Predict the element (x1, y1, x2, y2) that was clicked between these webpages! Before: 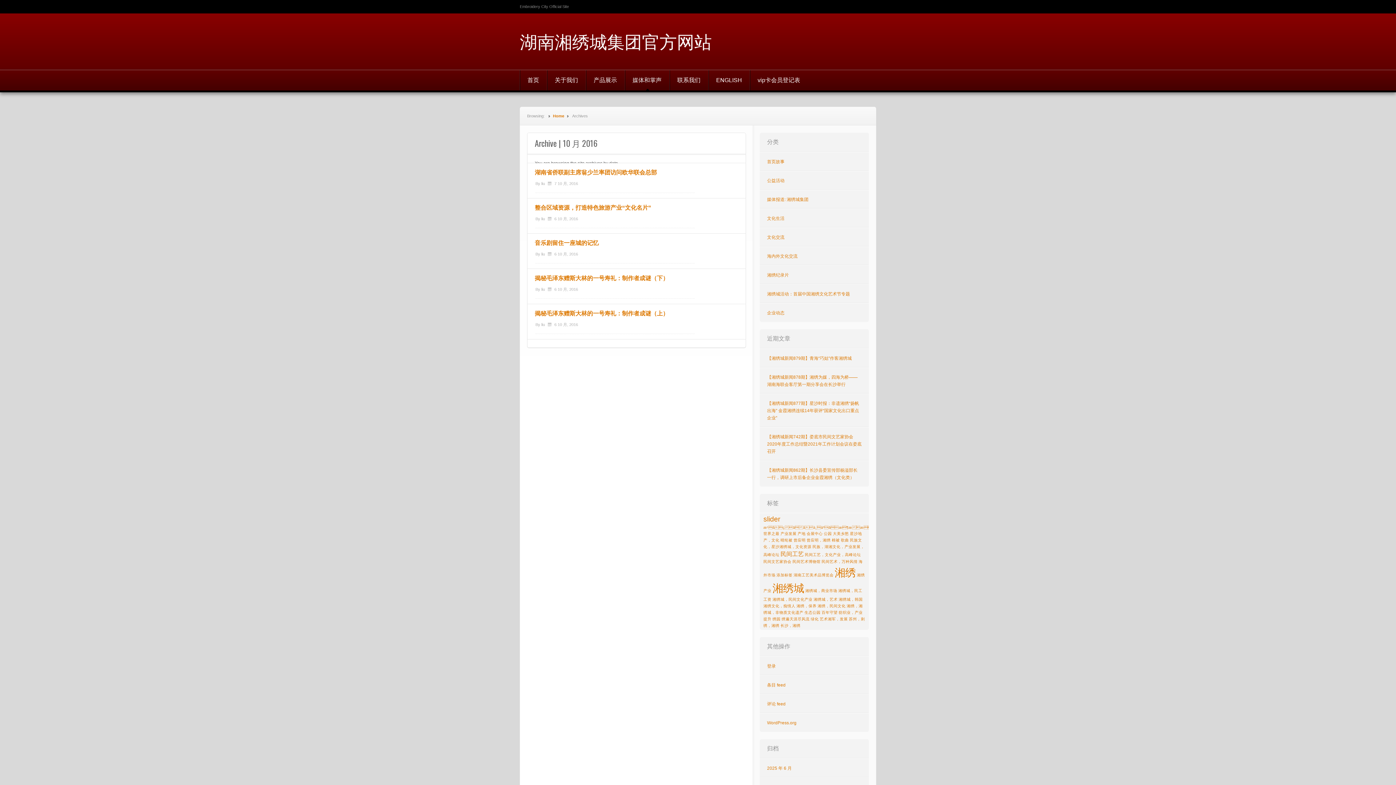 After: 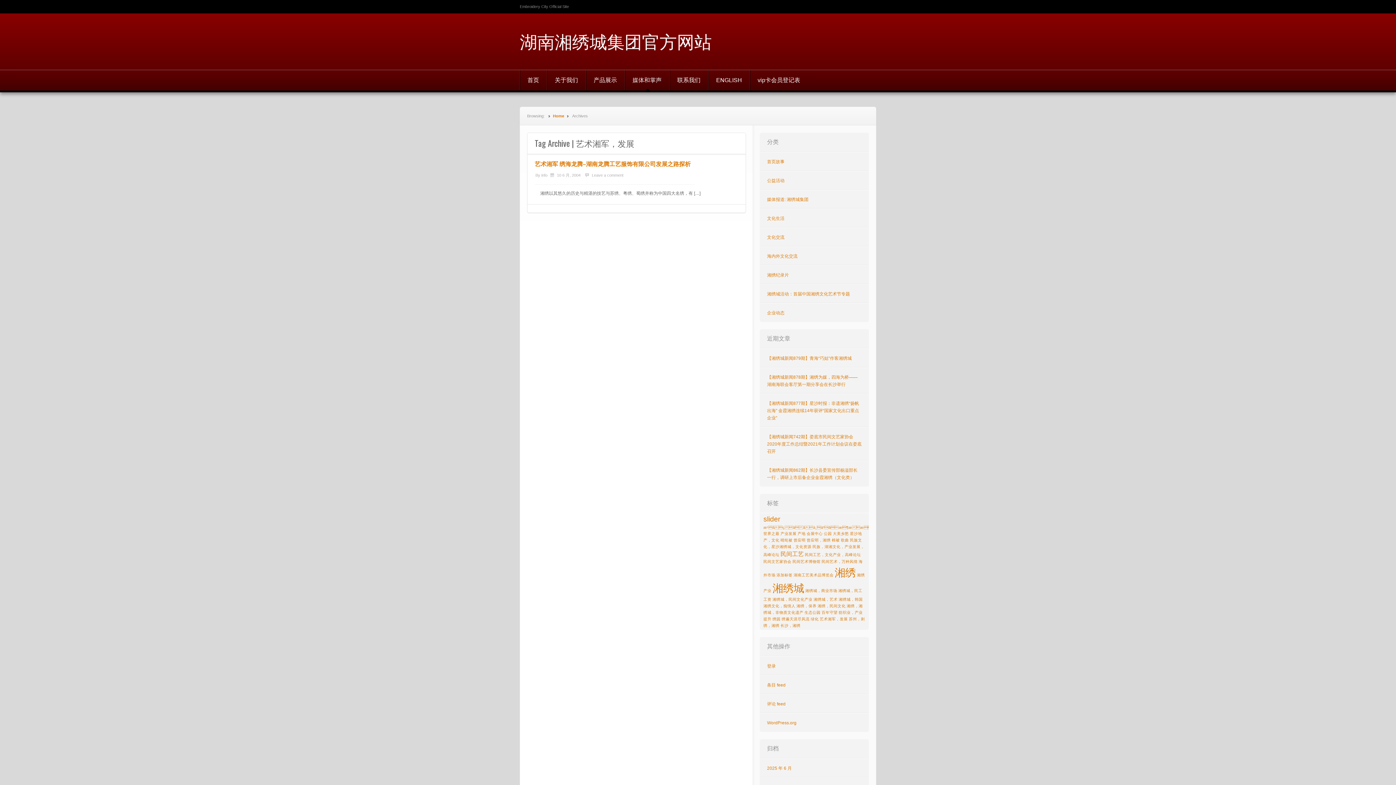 Action: label: 艺术湘军，发展 (1 项) bbox: (820, 617, 848, 621)